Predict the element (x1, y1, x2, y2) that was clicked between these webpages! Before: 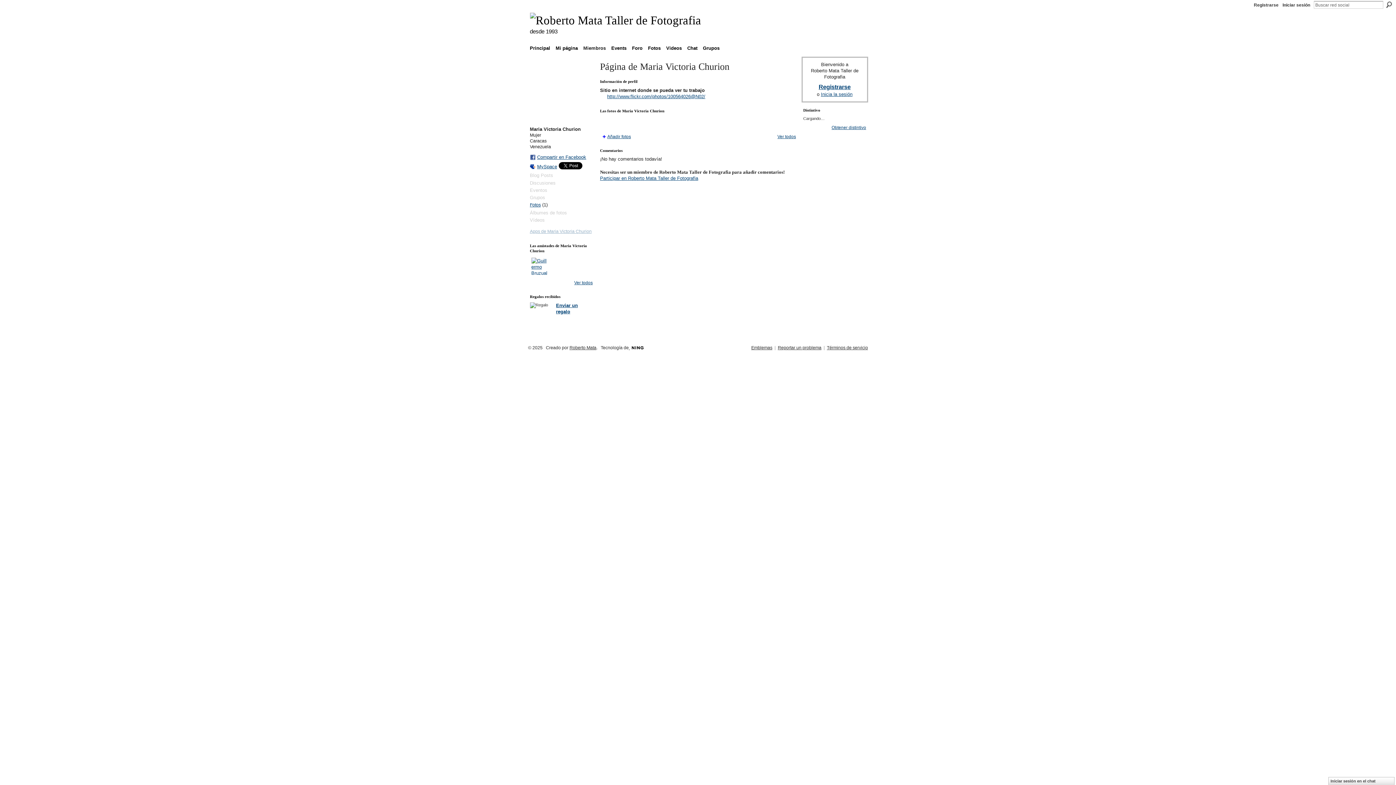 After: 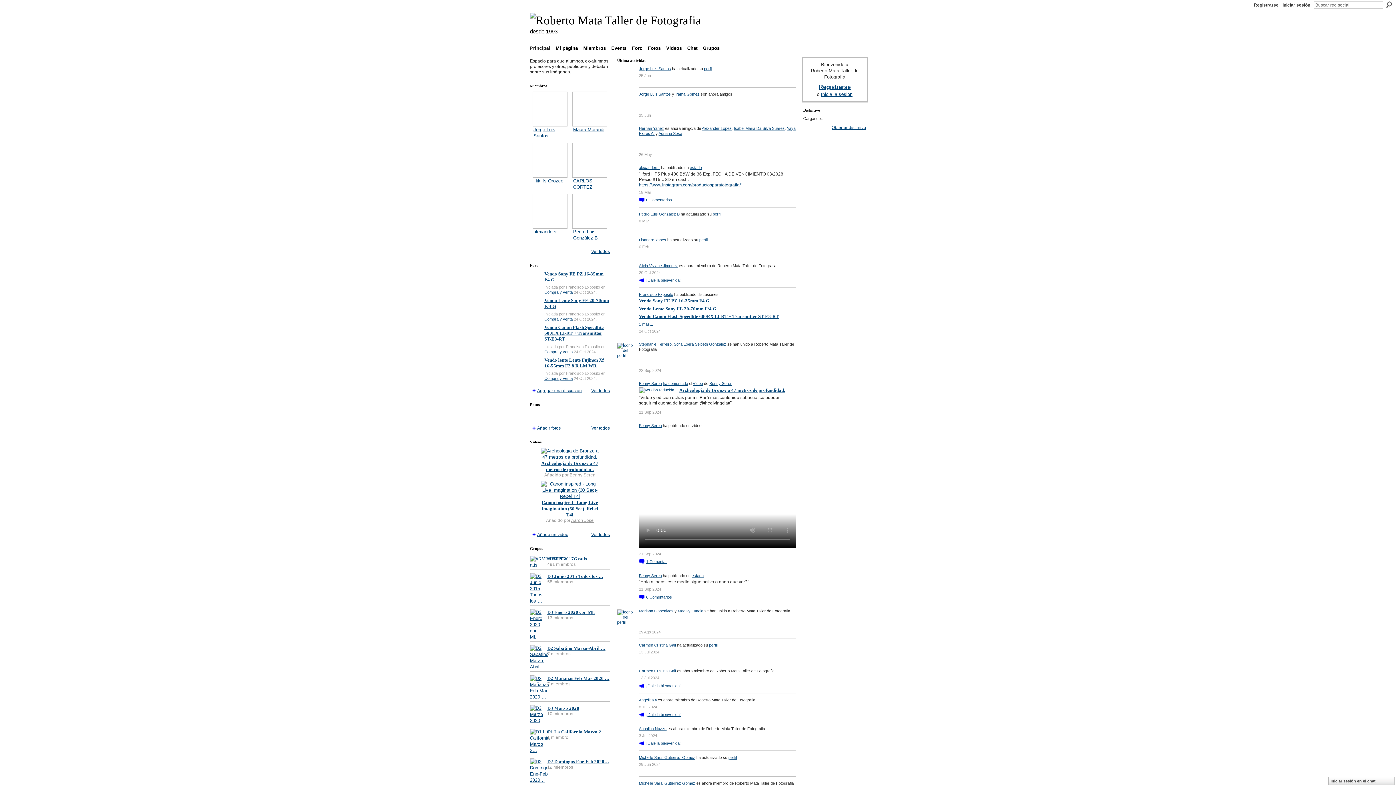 Action: bbox: (527, 43, 552, 52) label: Principal